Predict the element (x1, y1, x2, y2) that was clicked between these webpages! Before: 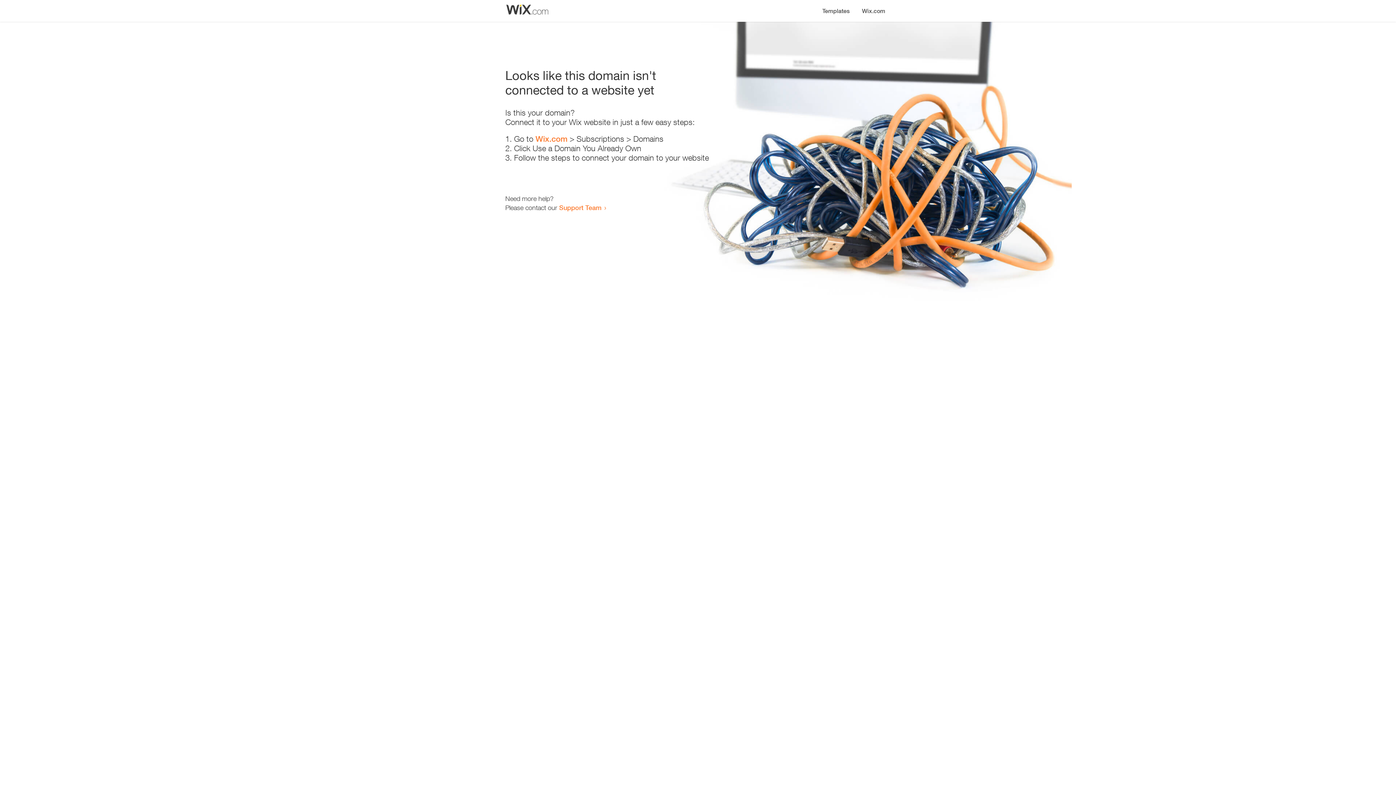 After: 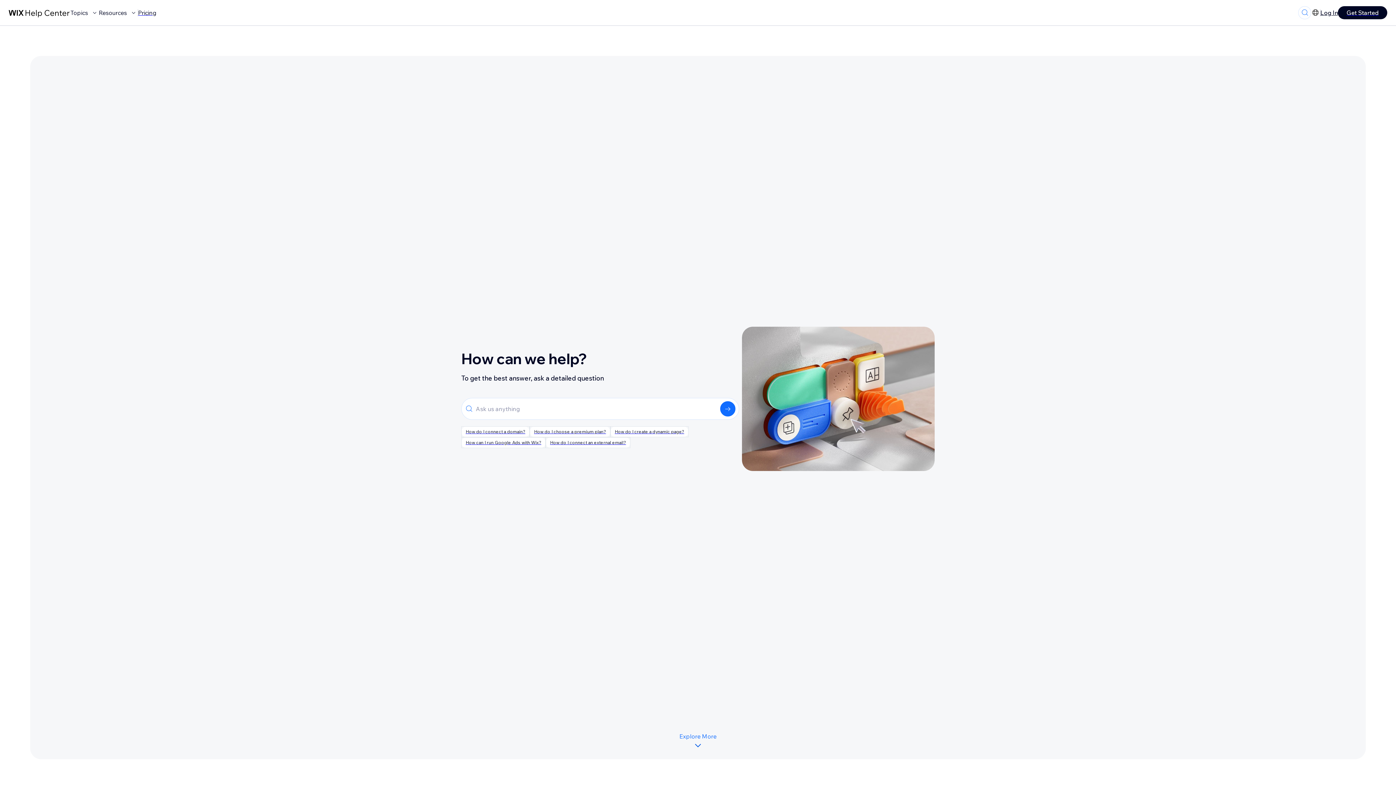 Action: bbox: (559, 203, 601, 211) label: Support Team